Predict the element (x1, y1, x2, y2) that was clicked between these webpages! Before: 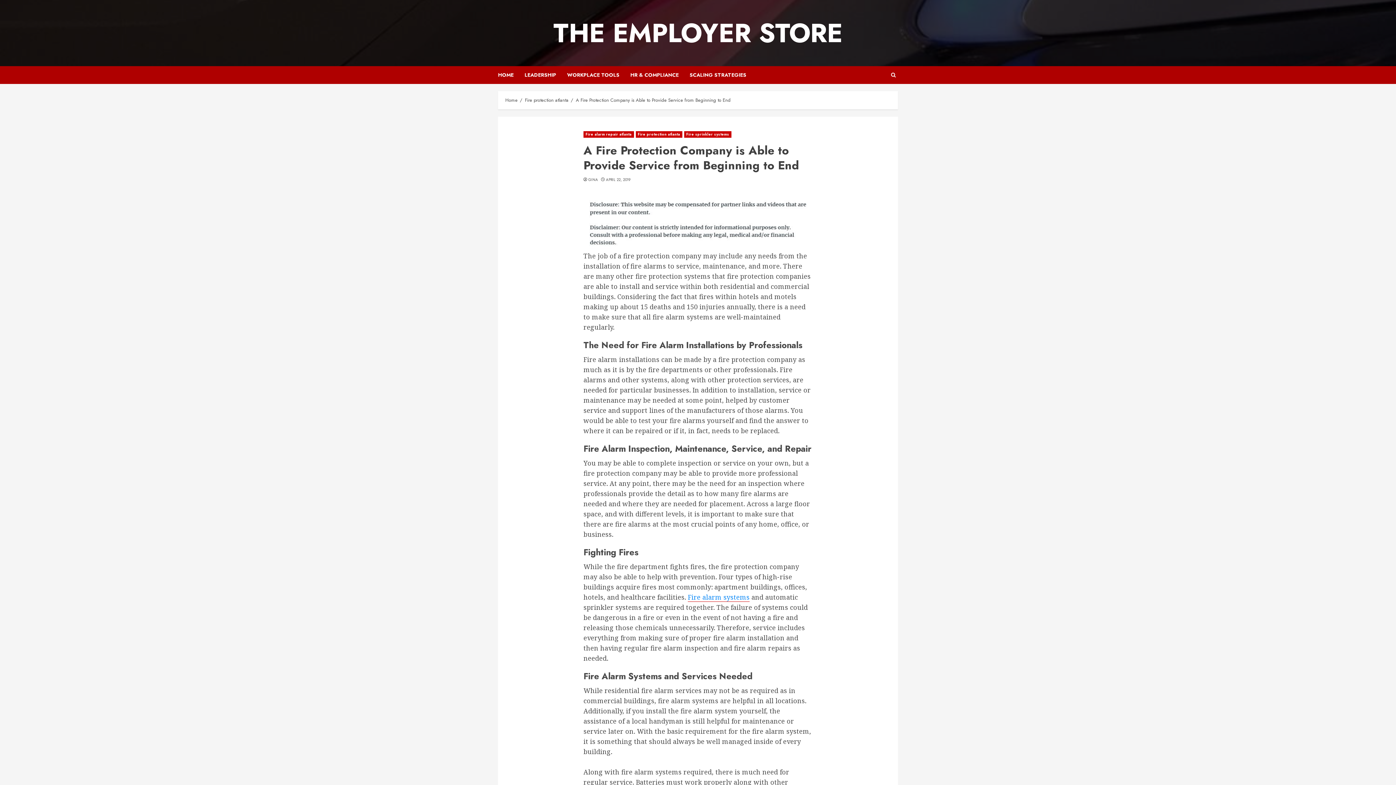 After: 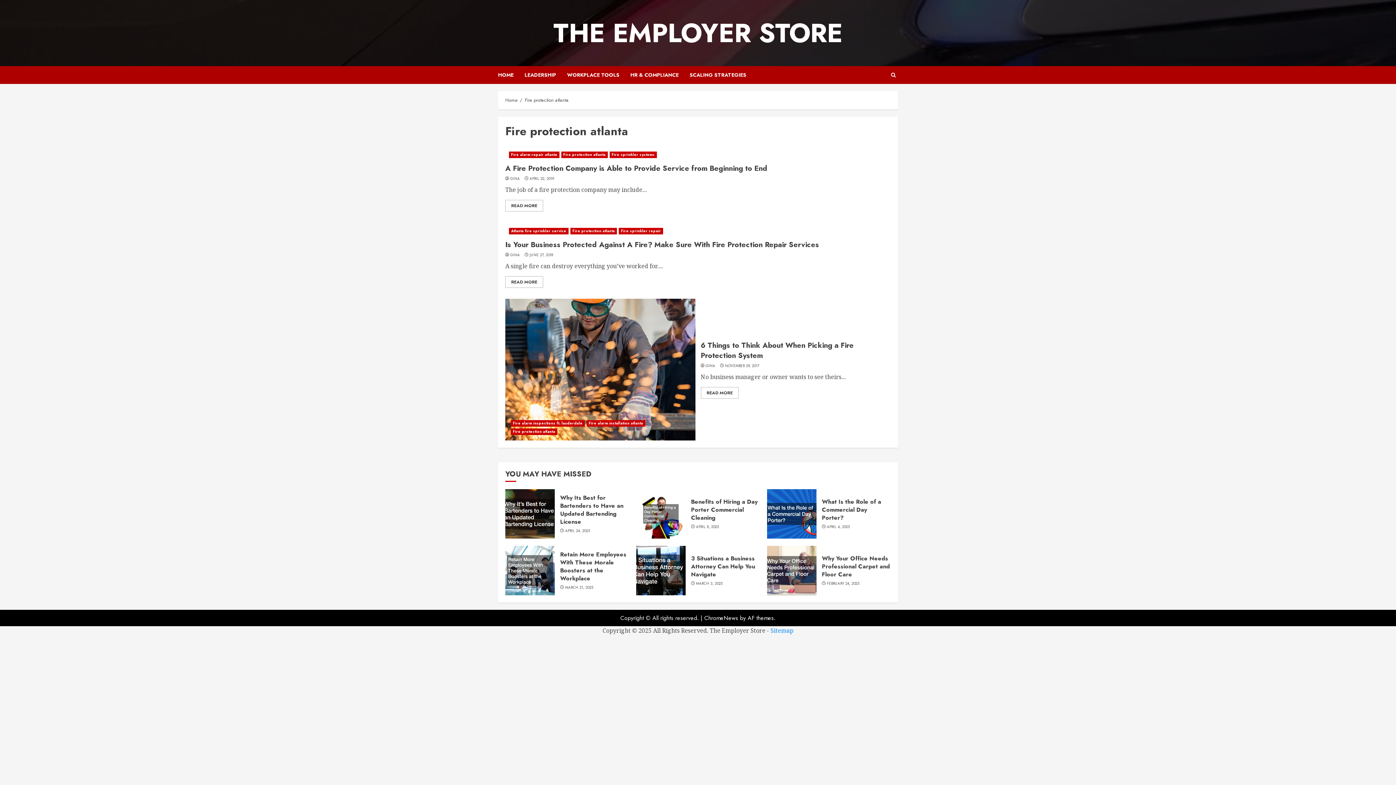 Action: label: Fire protection atlanta bbox: (525, 96, 568, 104)